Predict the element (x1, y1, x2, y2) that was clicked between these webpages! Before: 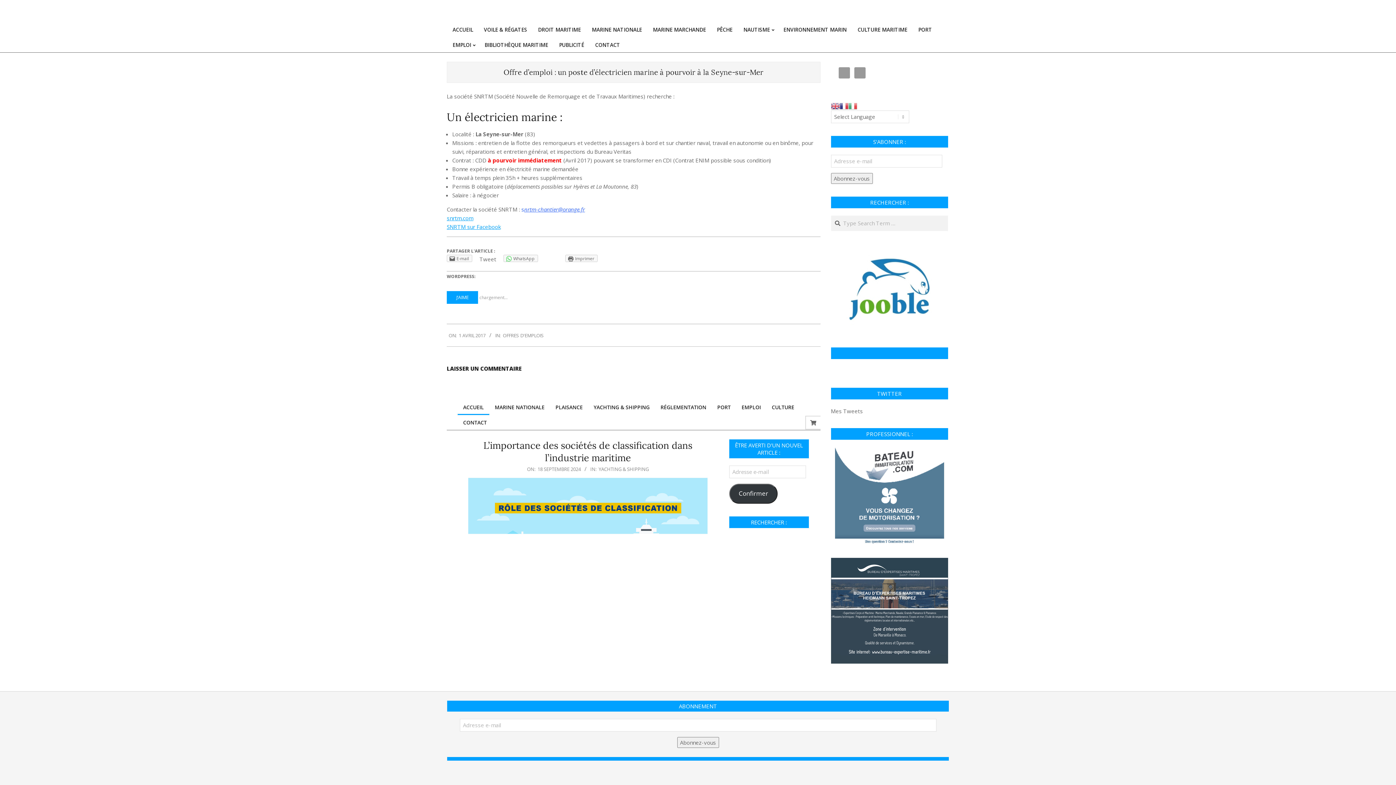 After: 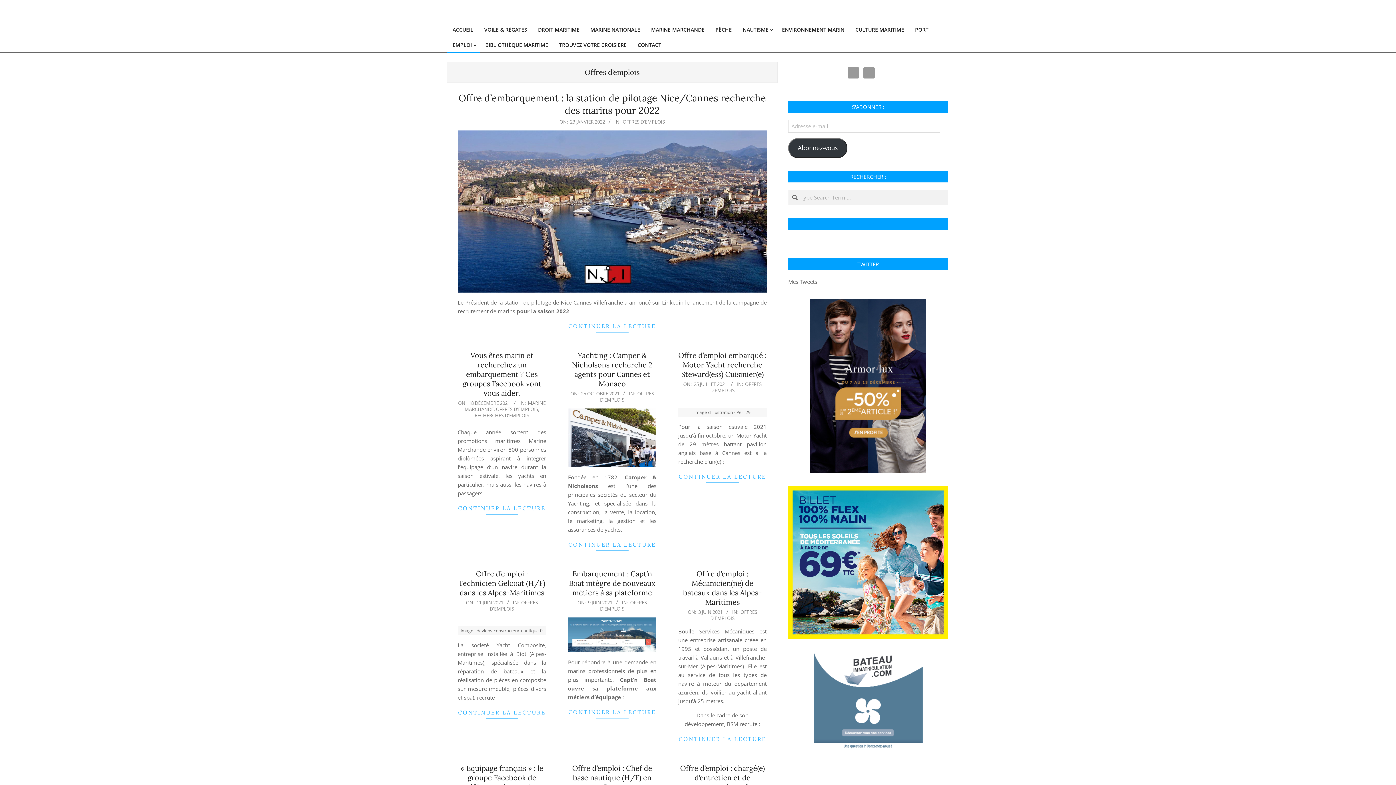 Action: bbox: (502, 332, 544, 338) label: OFFRES D'EMPLOIS